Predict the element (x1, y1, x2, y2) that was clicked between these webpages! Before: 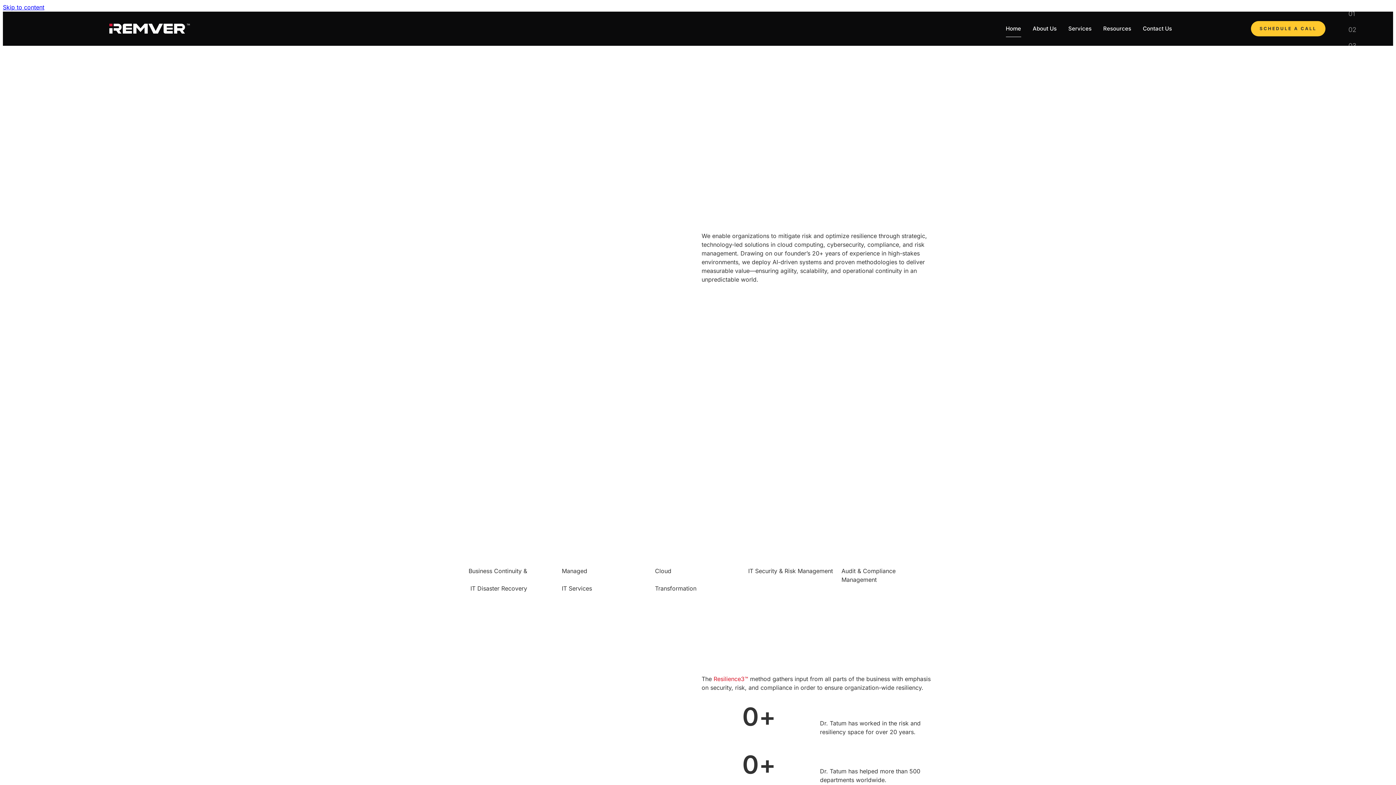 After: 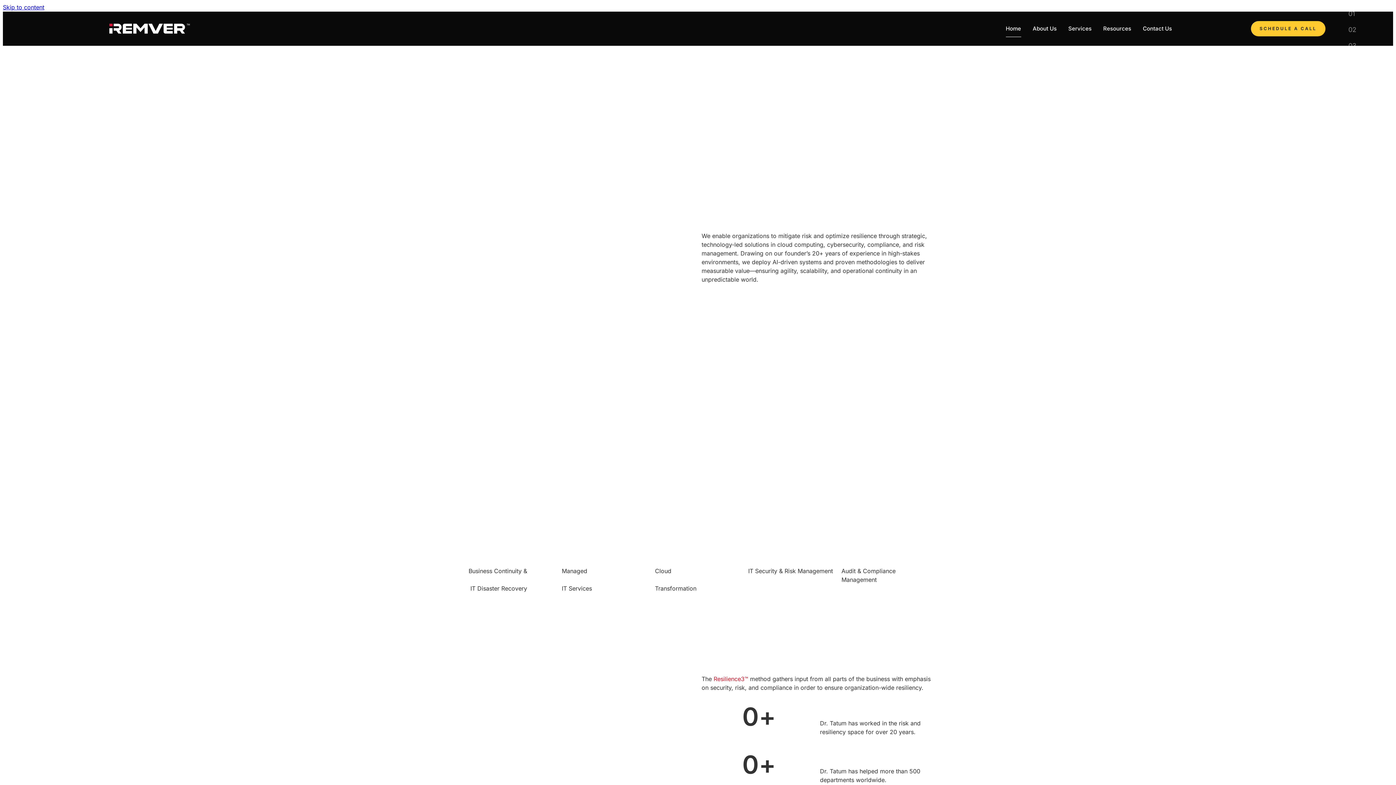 Action: bbox: (1006, 20, 1021, 37) label: Home